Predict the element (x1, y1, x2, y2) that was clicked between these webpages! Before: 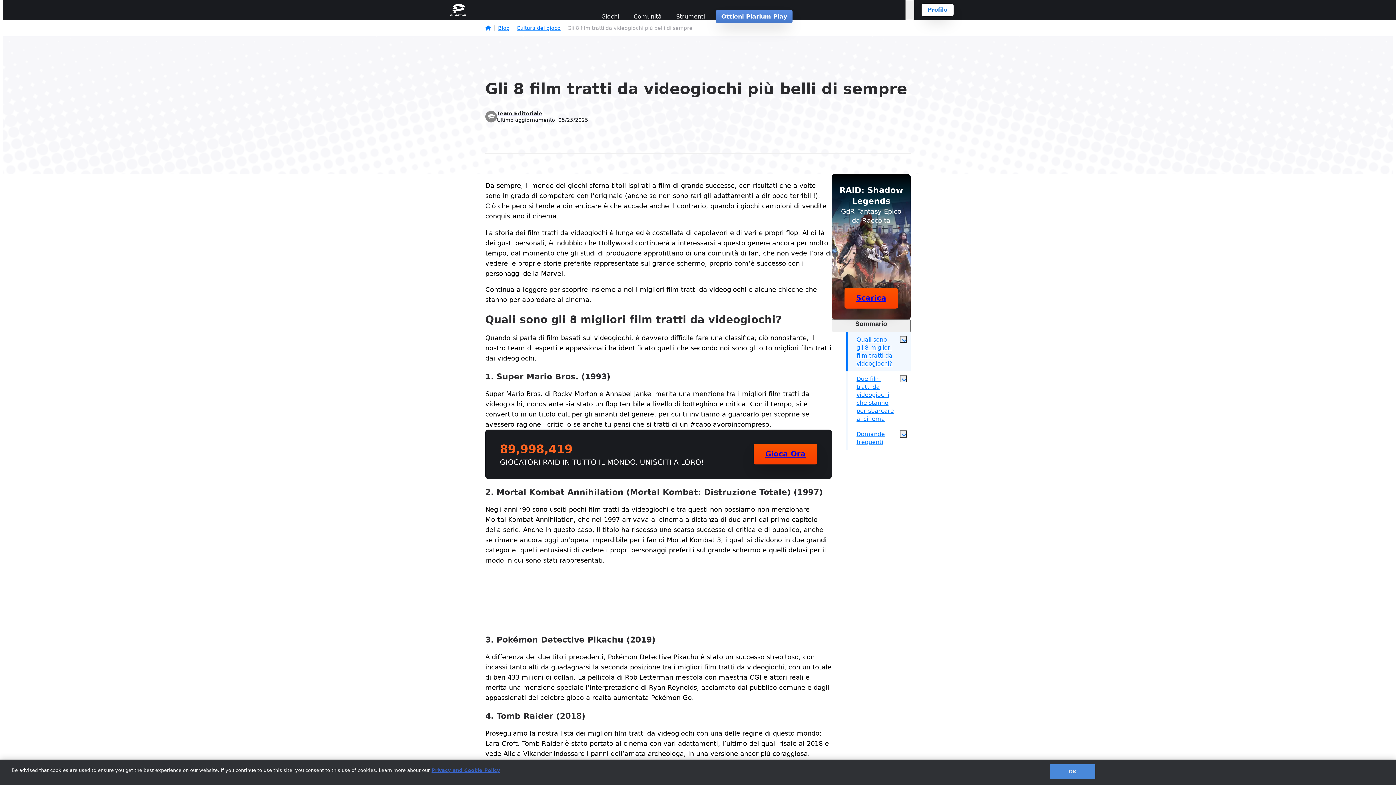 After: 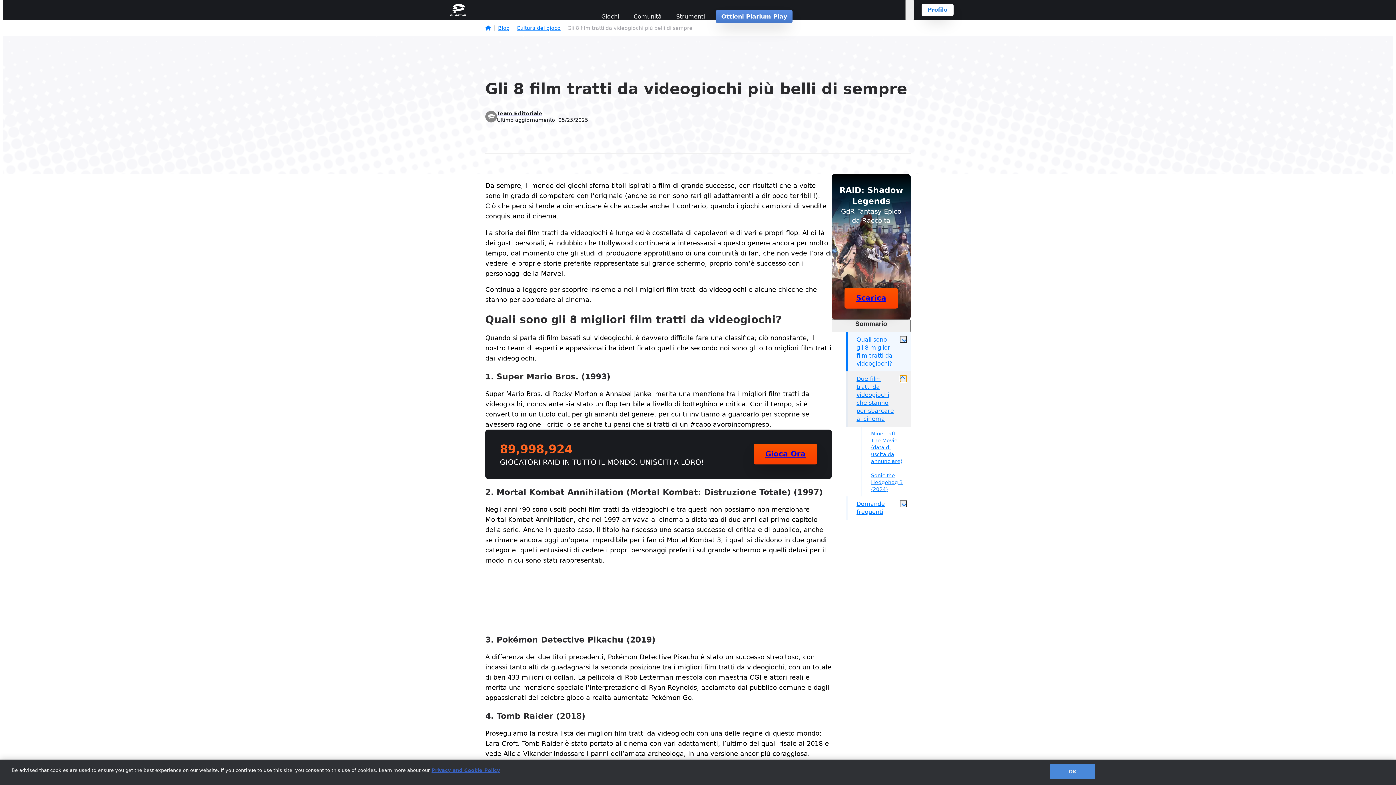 Action: bbox: (900, 375, 907, 382) label: Toggle submenu